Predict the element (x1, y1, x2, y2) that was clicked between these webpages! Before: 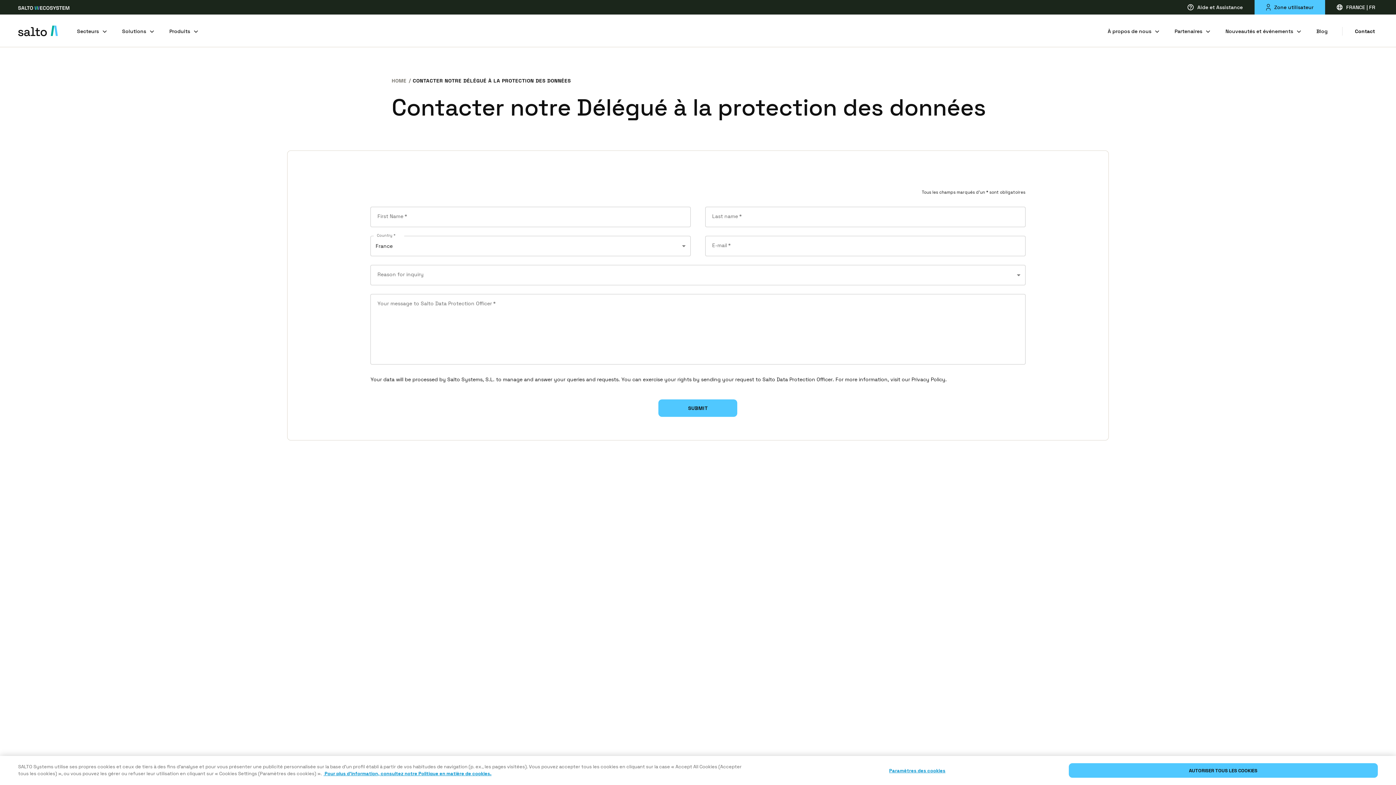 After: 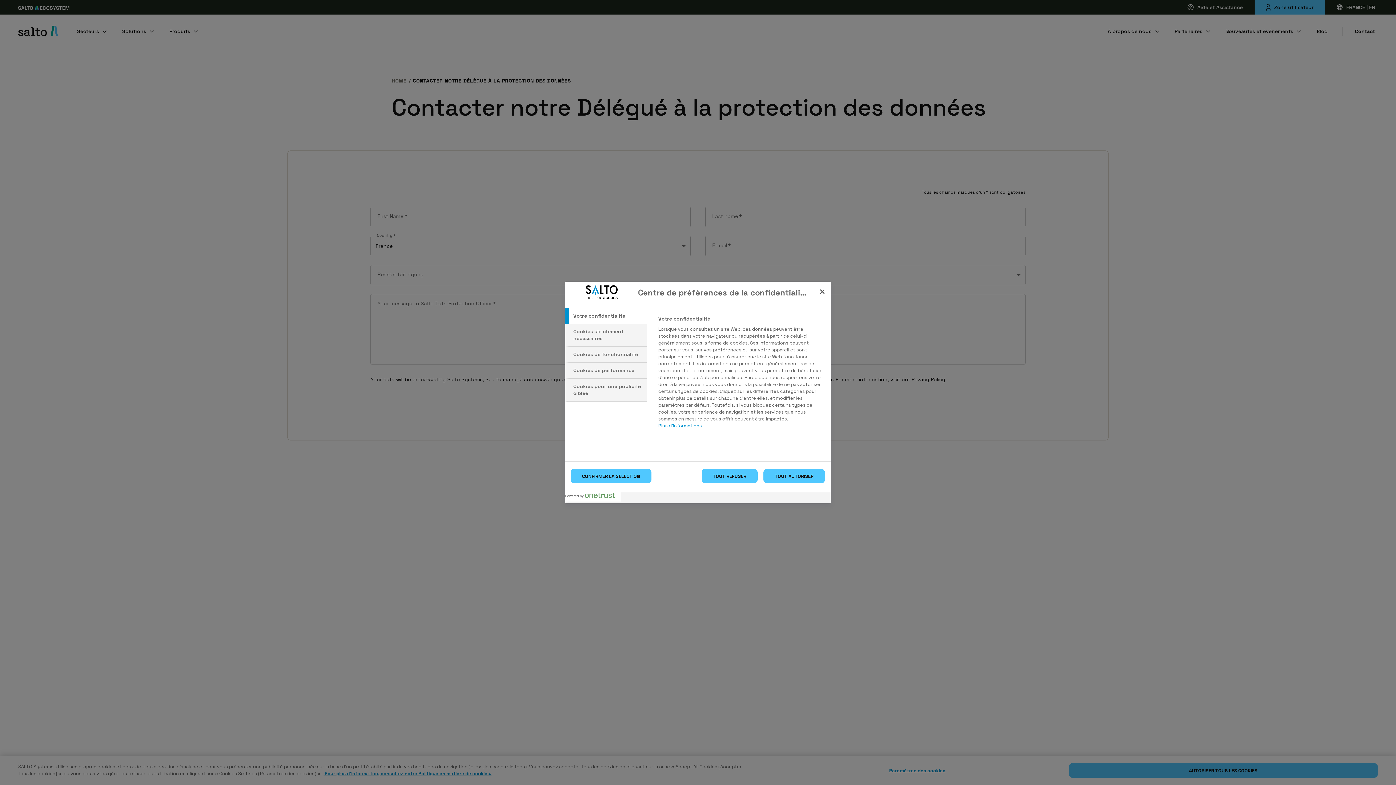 Action: label: Paramètres des cookies bbox: (766, 763, 1068, 778)